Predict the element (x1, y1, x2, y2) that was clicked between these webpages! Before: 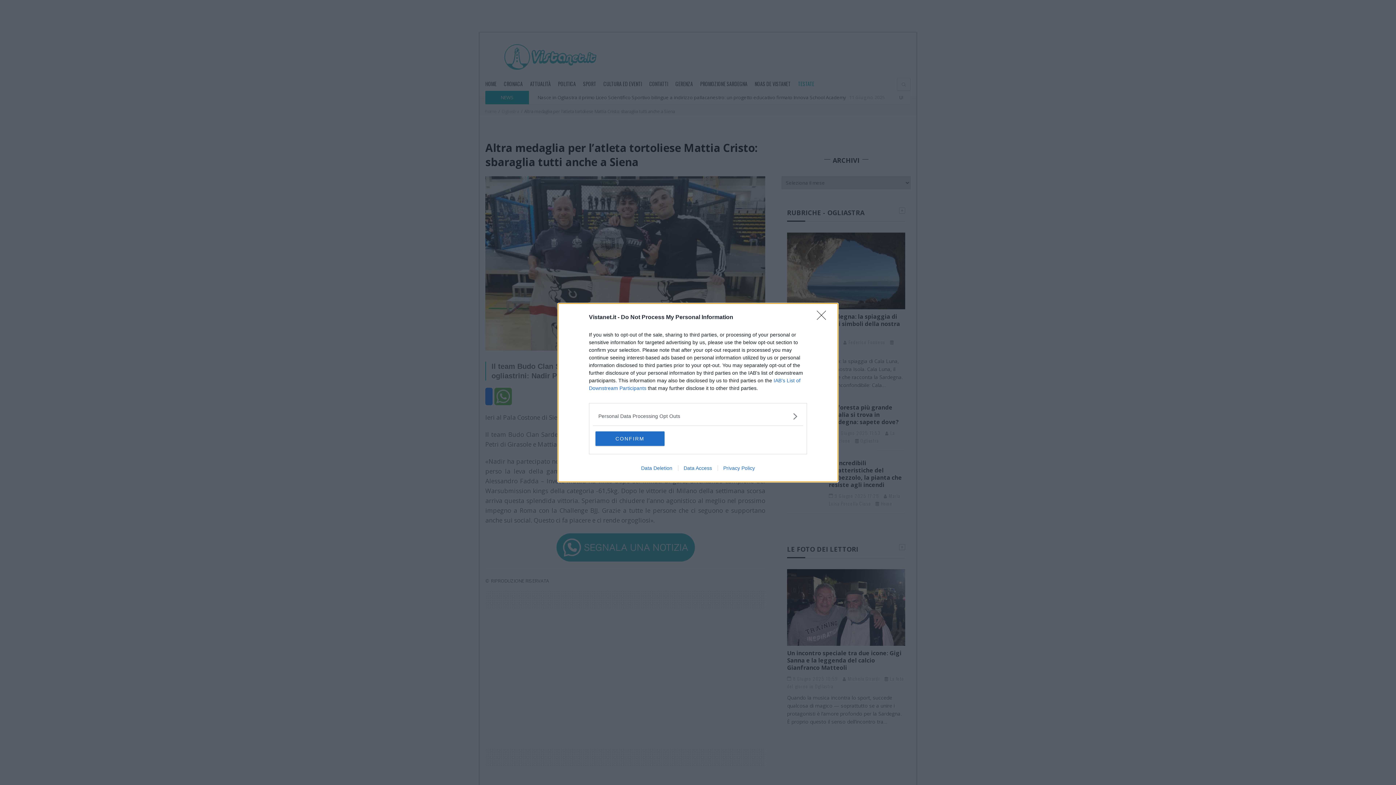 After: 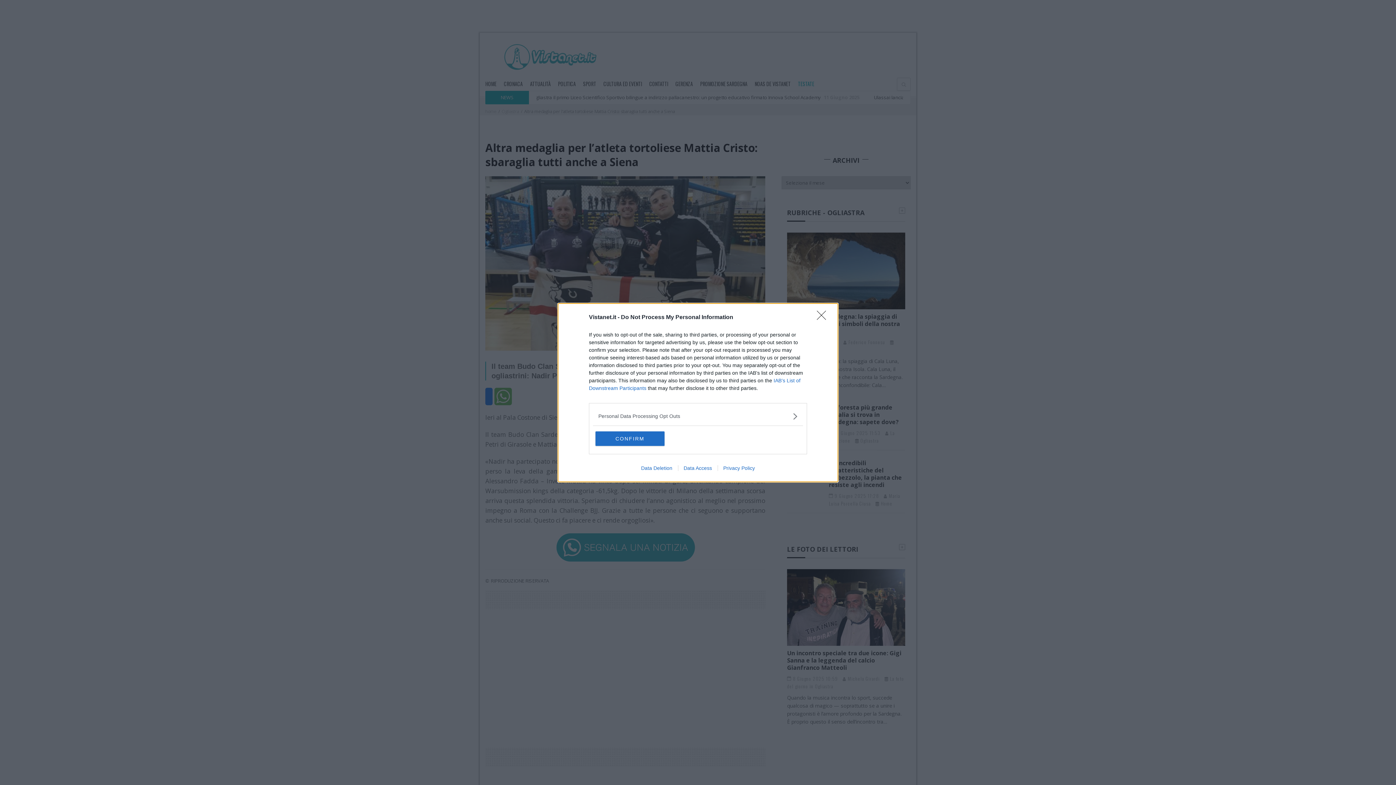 Action: label: Privacy Policy bbox: (717, 465, 760, 471)